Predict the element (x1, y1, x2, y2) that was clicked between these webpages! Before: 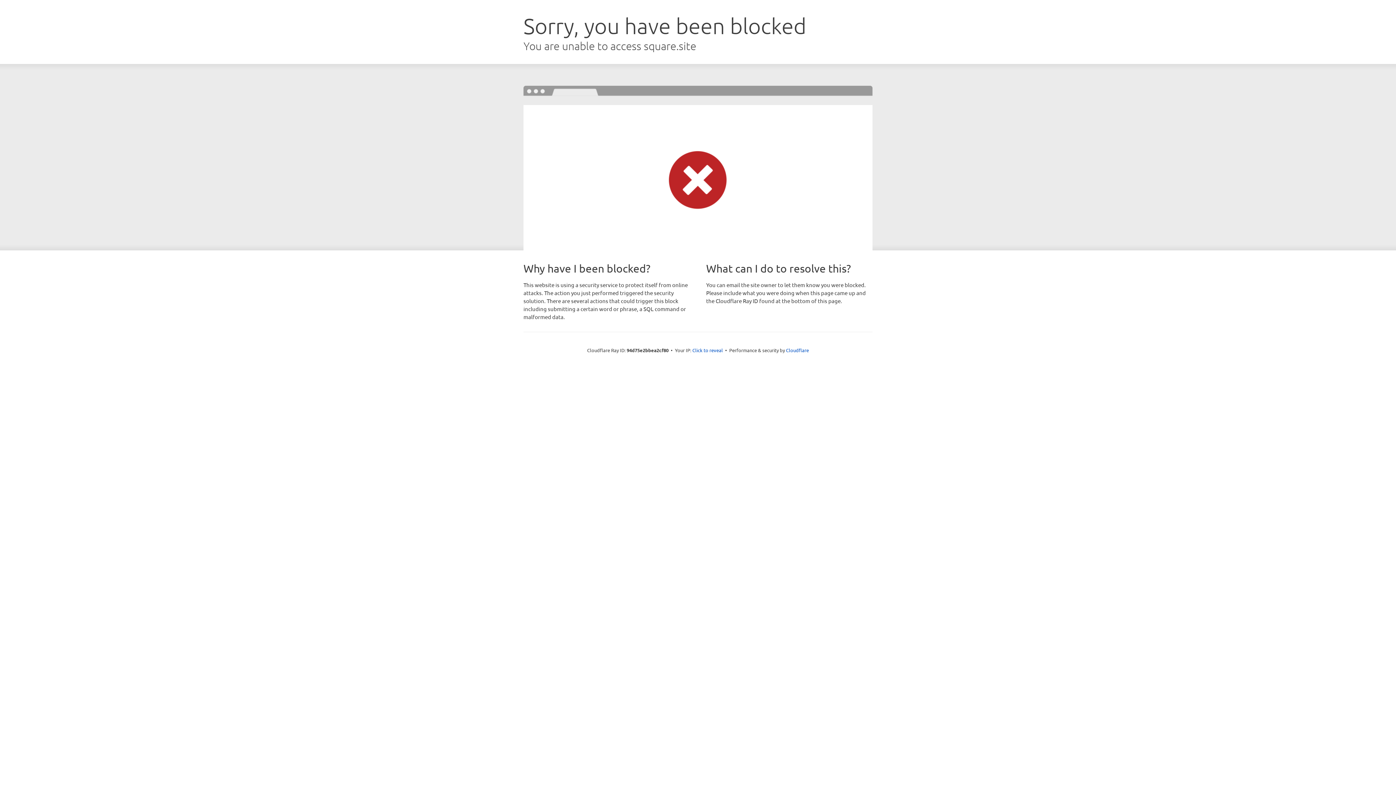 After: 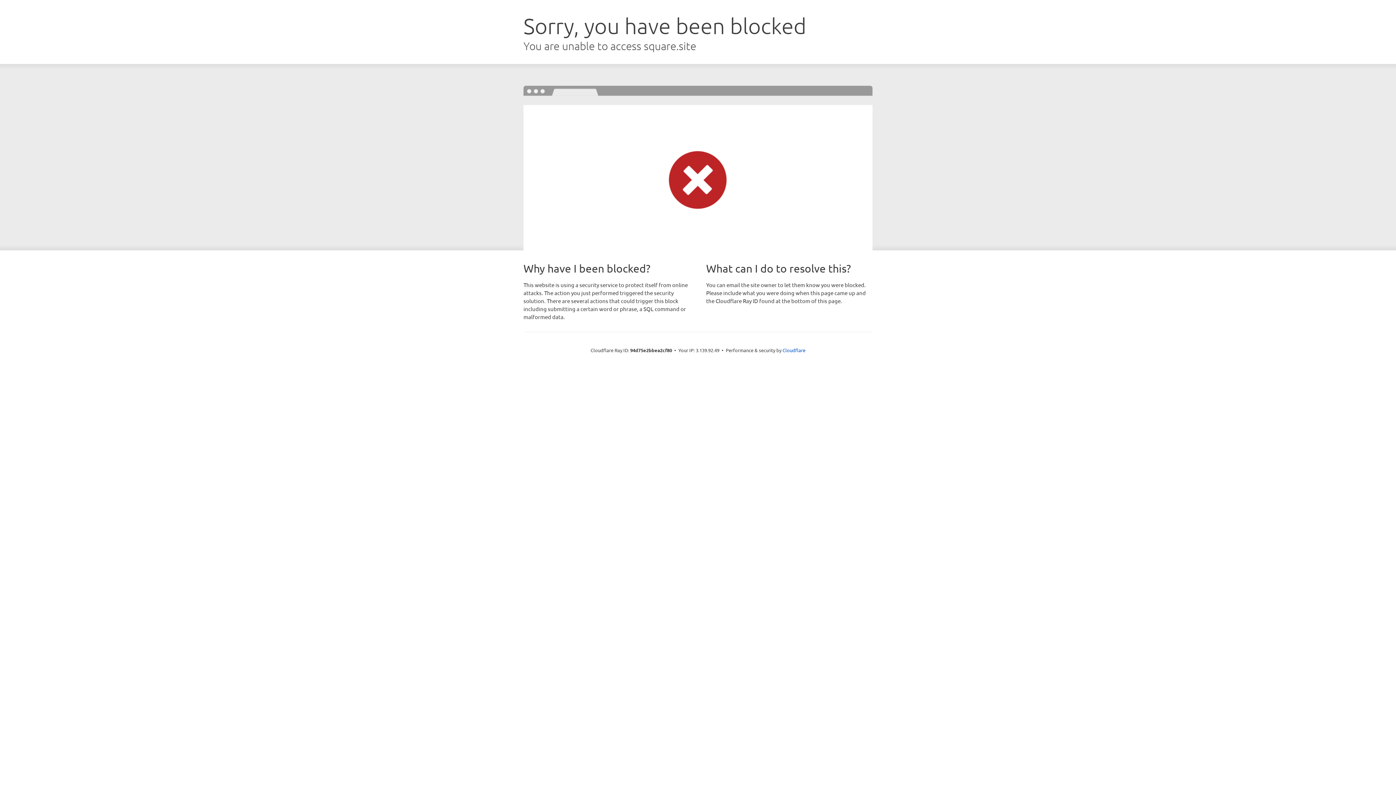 Action: bbox: (692, 346, 723, 353) label: Click to reveal